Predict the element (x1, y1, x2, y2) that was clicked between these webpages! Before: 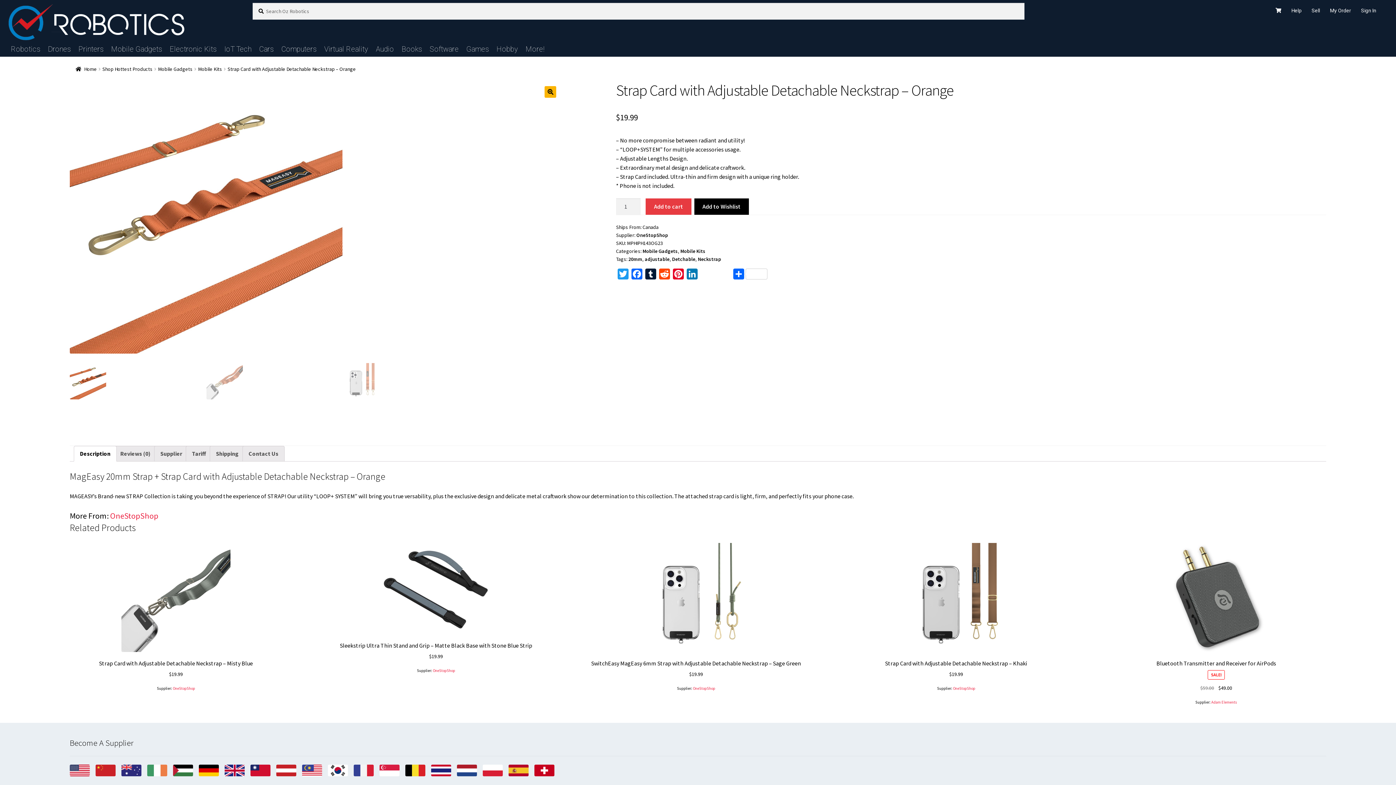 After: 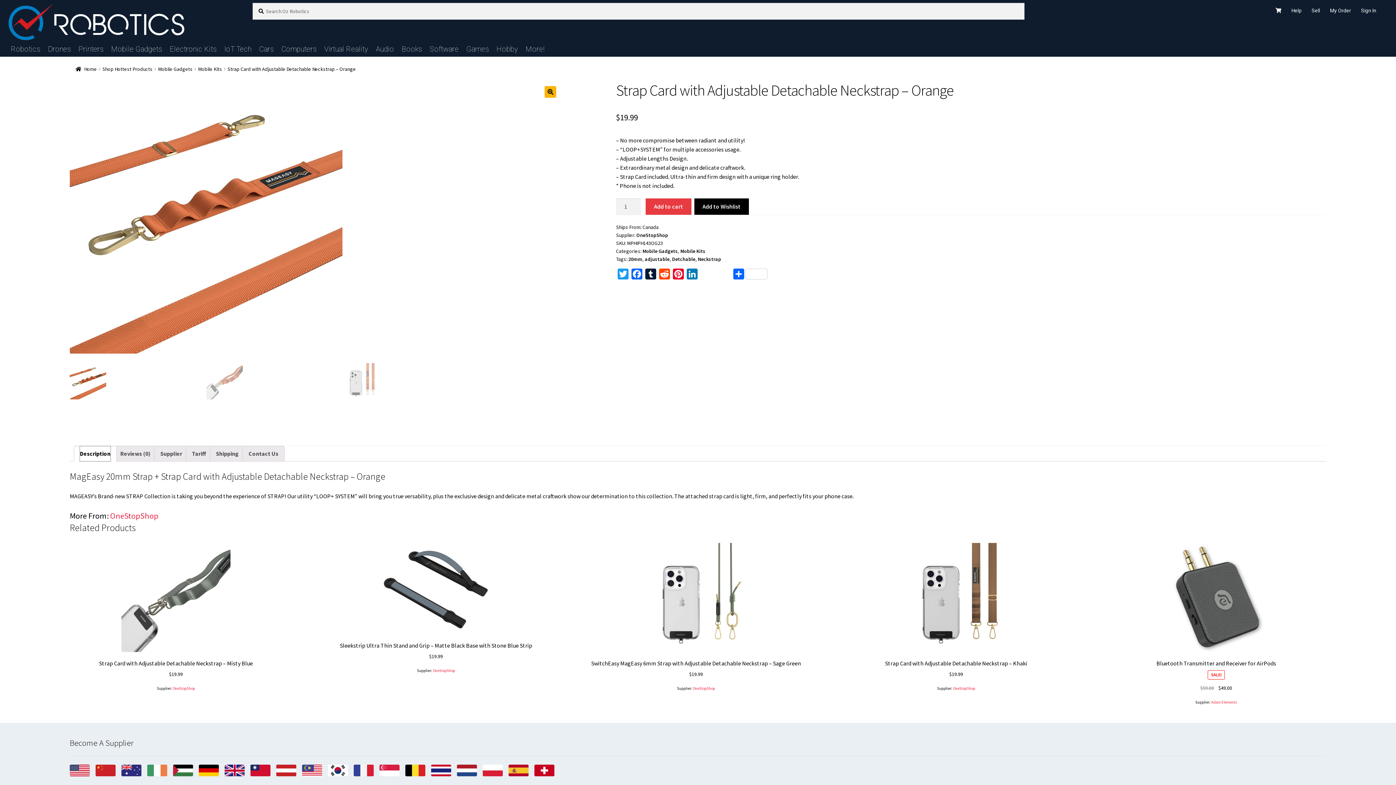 Action: label: Description bbox: (80, 446, 110, 461)